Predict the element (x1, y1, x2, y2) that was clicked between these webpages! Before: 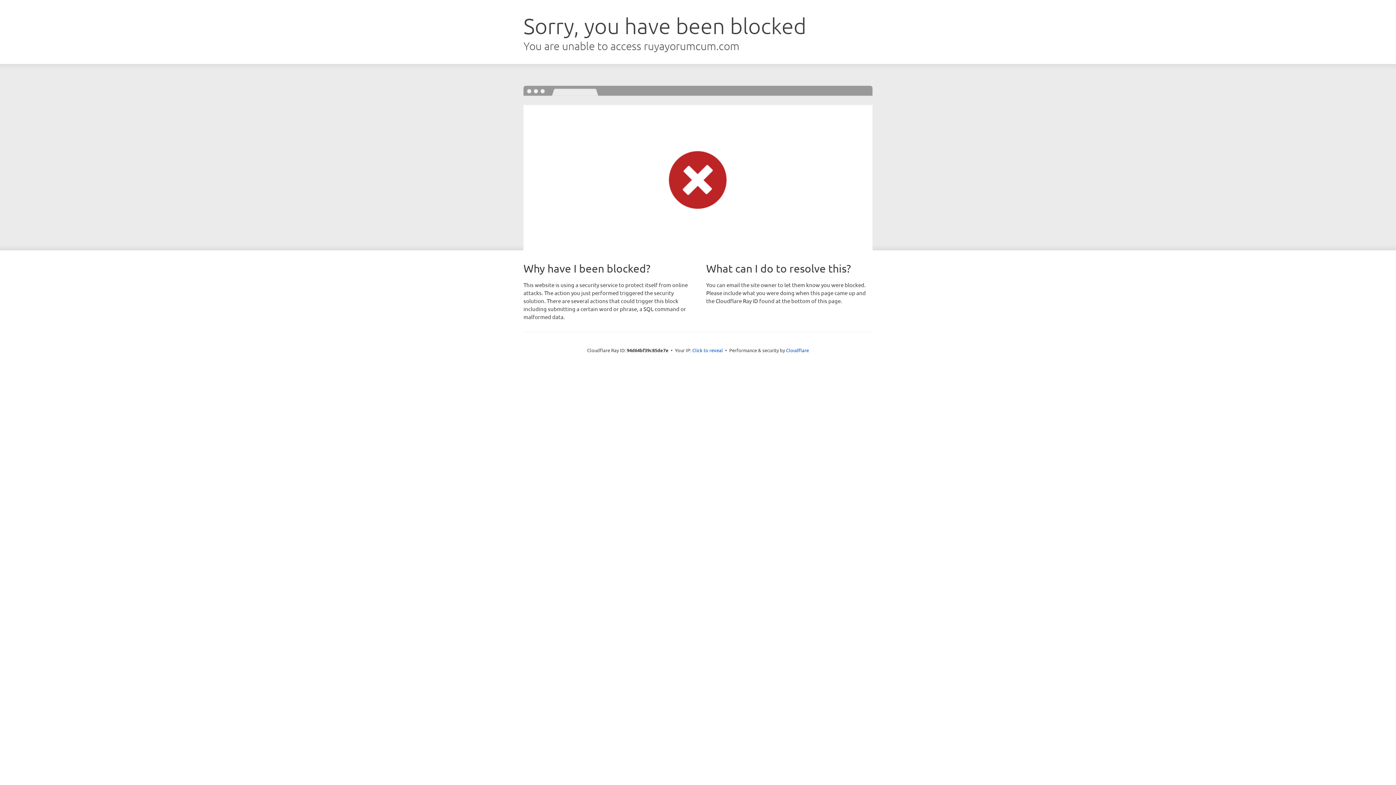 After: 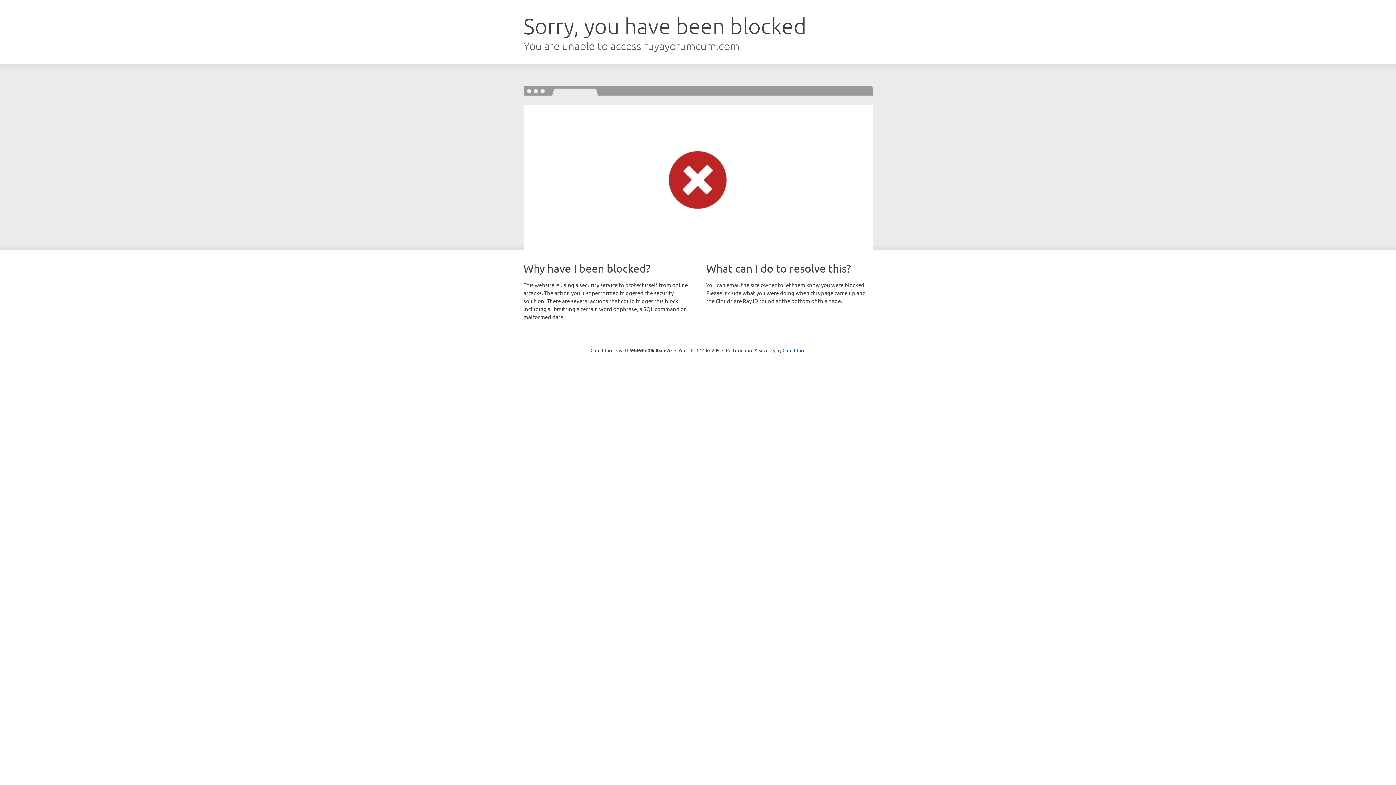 Action: label: Click to reveal bbox: (692, 346, 723, 353)